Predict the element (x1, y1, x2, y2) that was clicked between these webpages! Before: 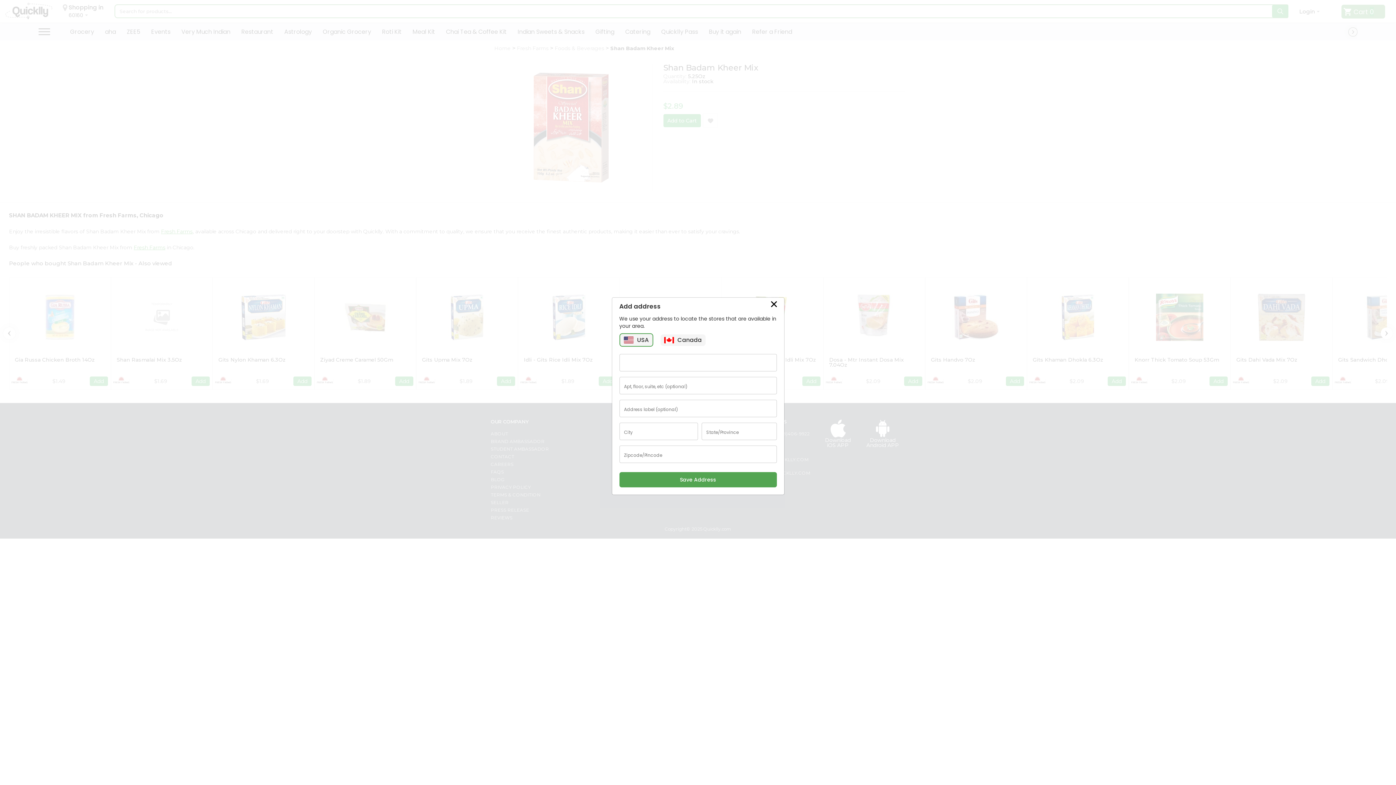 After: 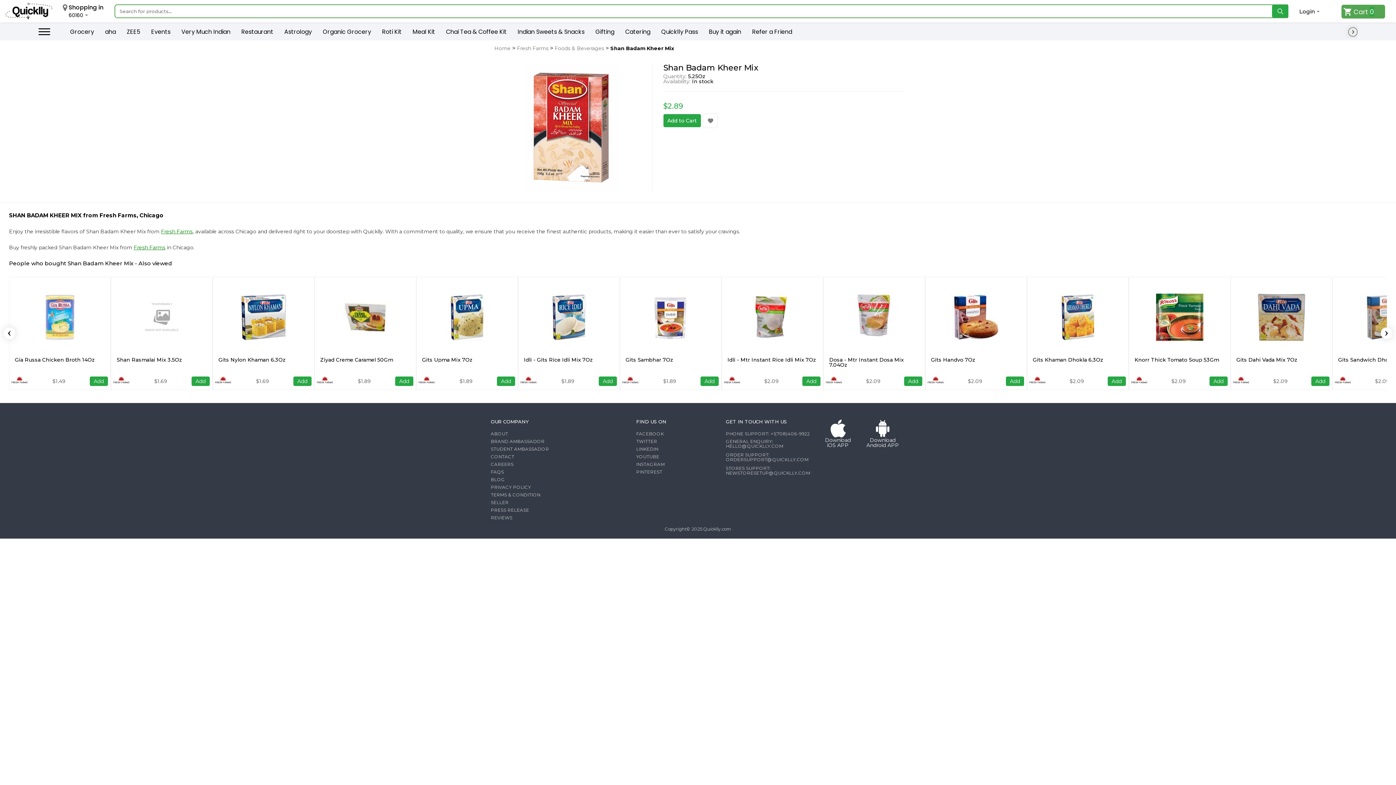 Action: label: Close bbox: (771, 301, 776, 307)